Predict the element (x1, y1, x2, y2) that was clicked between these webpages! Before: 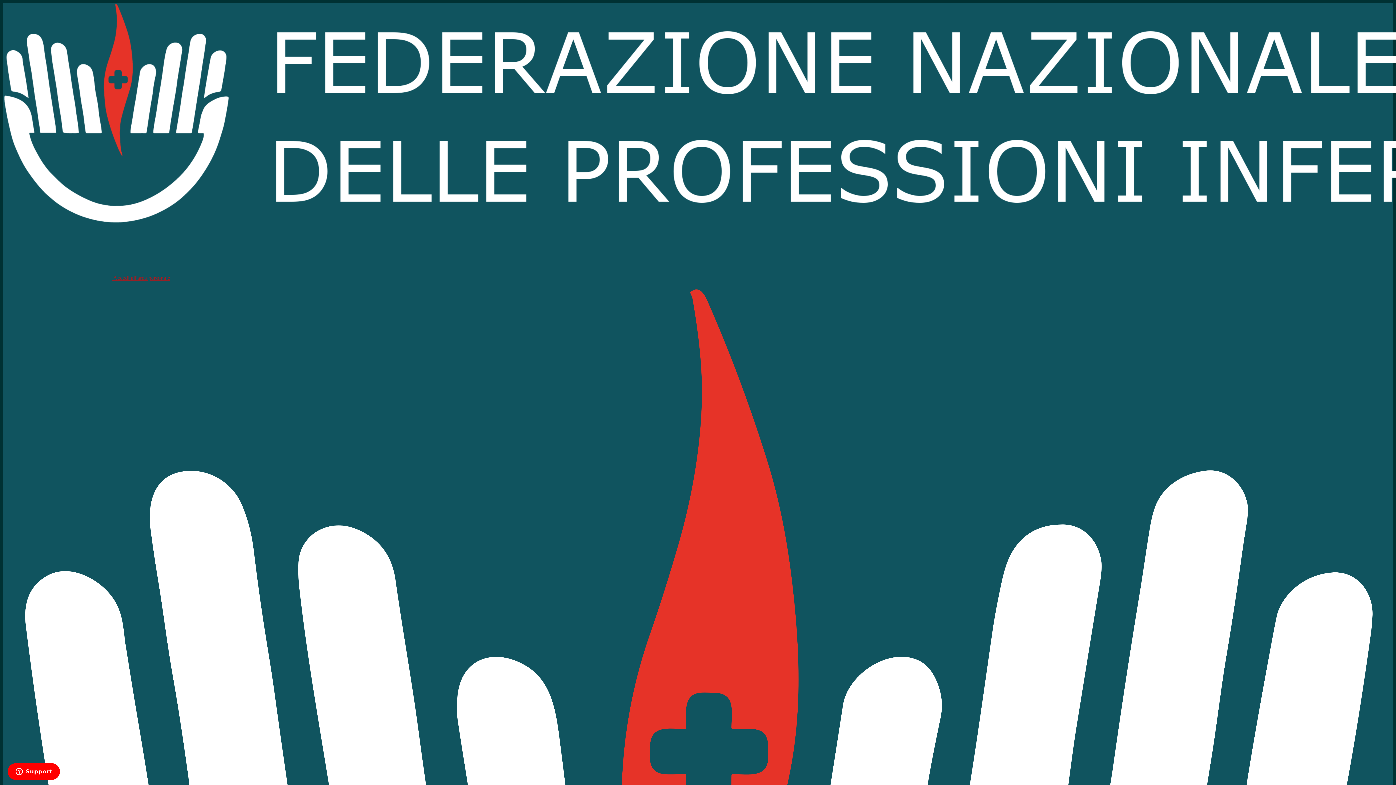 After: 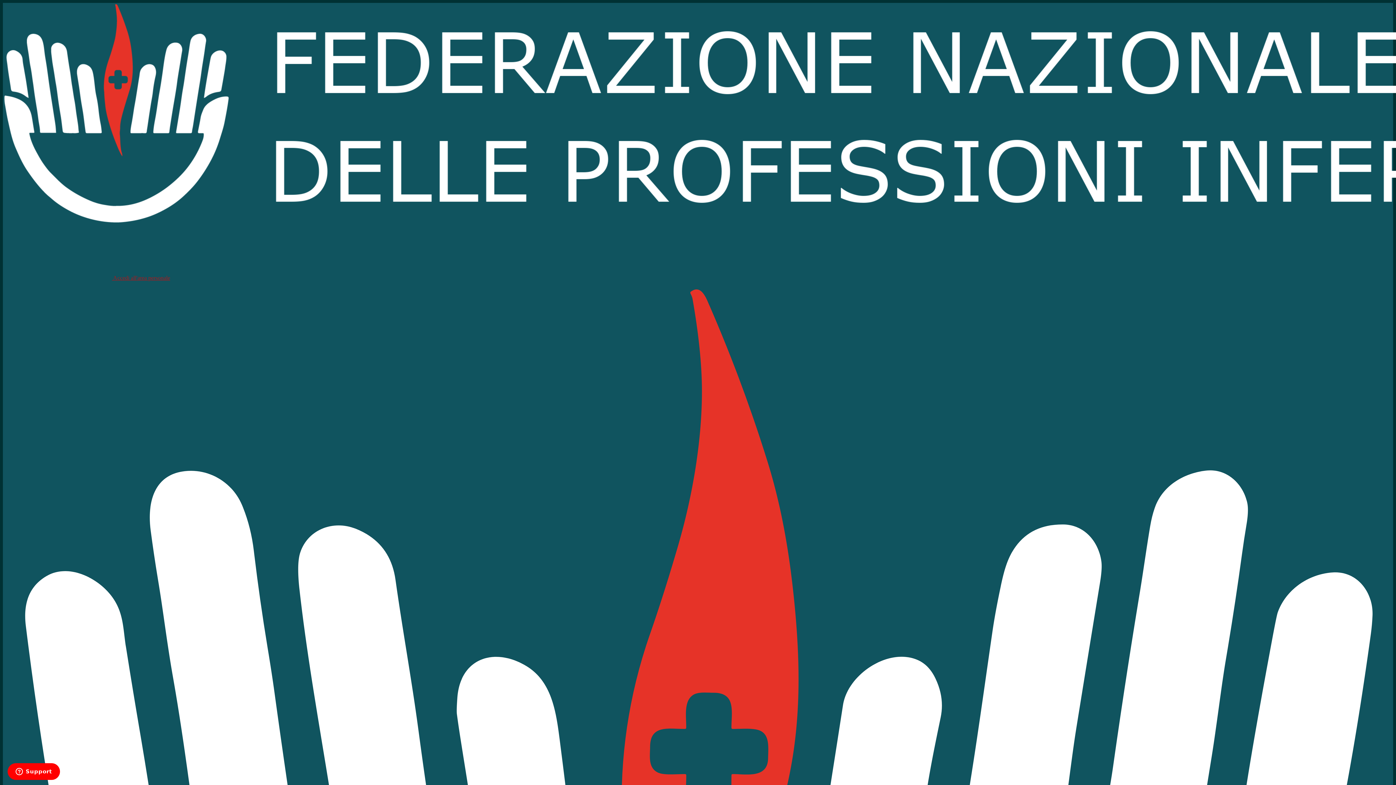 Action: bbox: (2, 274, 170, 281) label:  Accedi all'area personale